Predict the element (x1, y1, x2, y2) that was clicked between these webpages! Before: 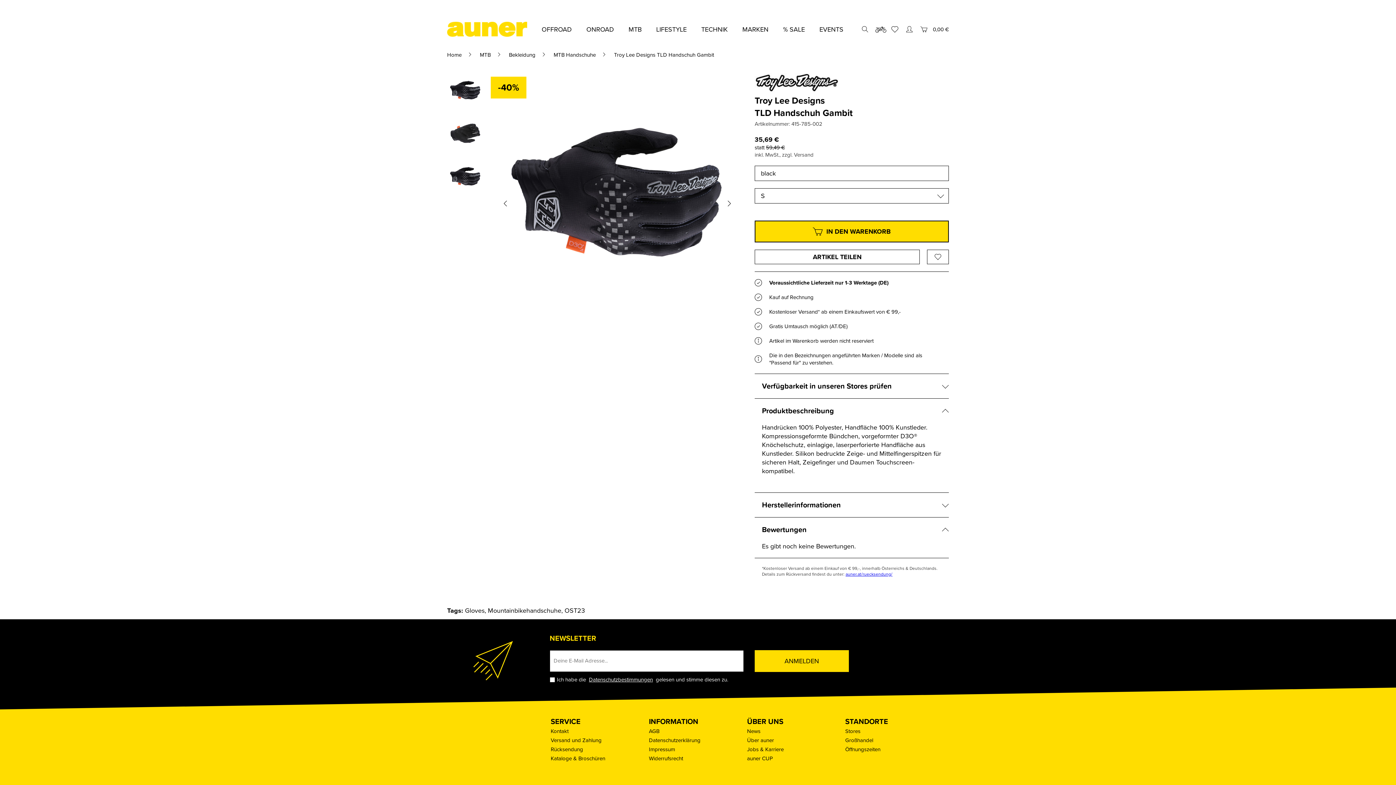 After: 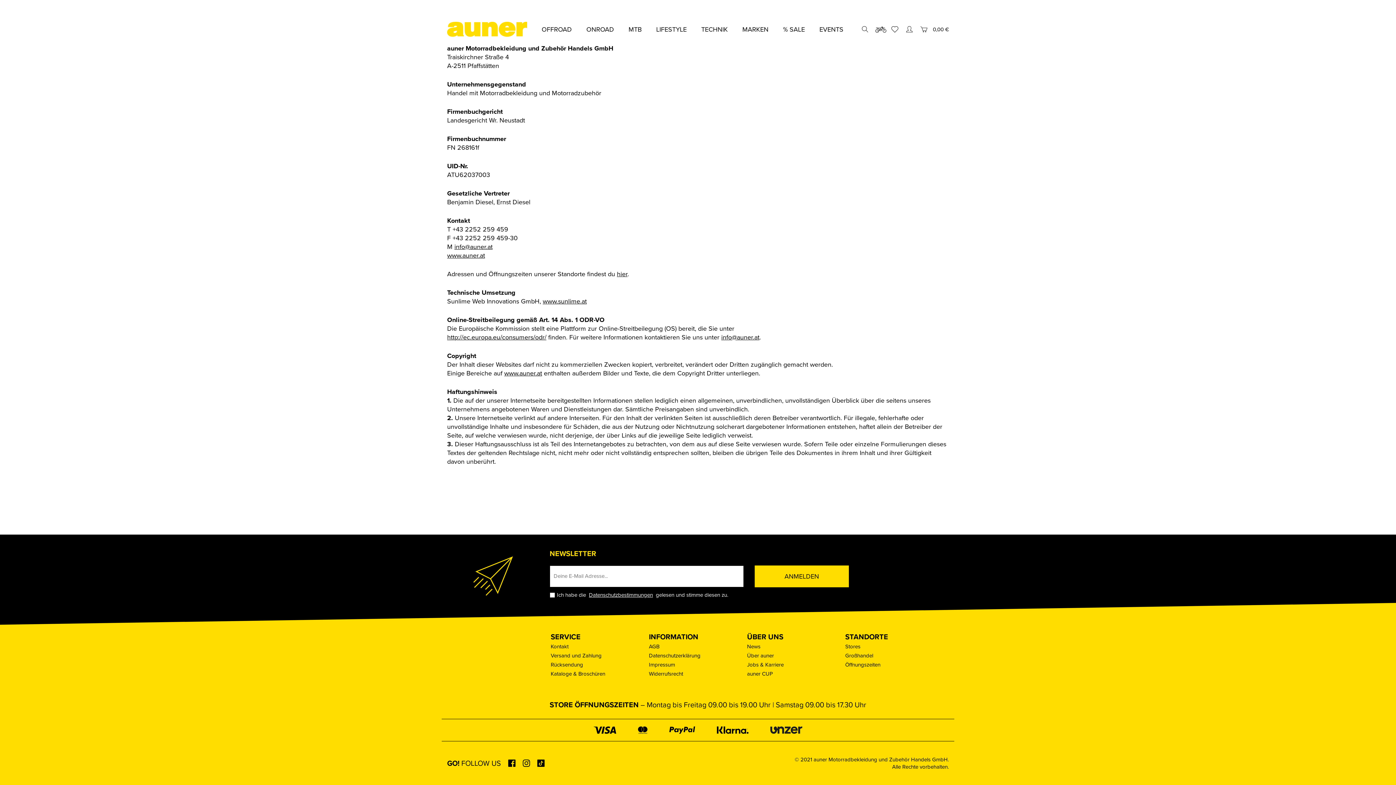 Action: label: Impressum bbox: (649, 745, 675, 753)